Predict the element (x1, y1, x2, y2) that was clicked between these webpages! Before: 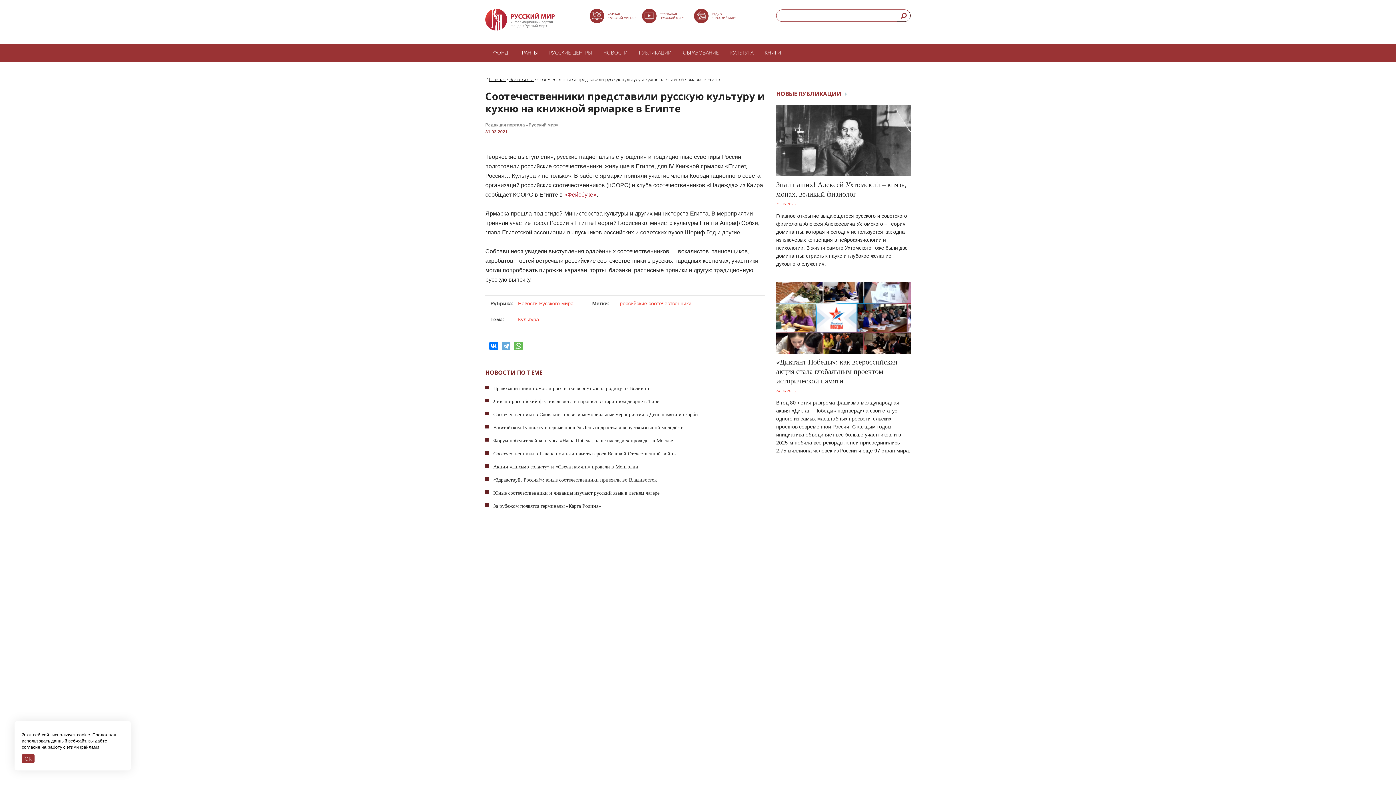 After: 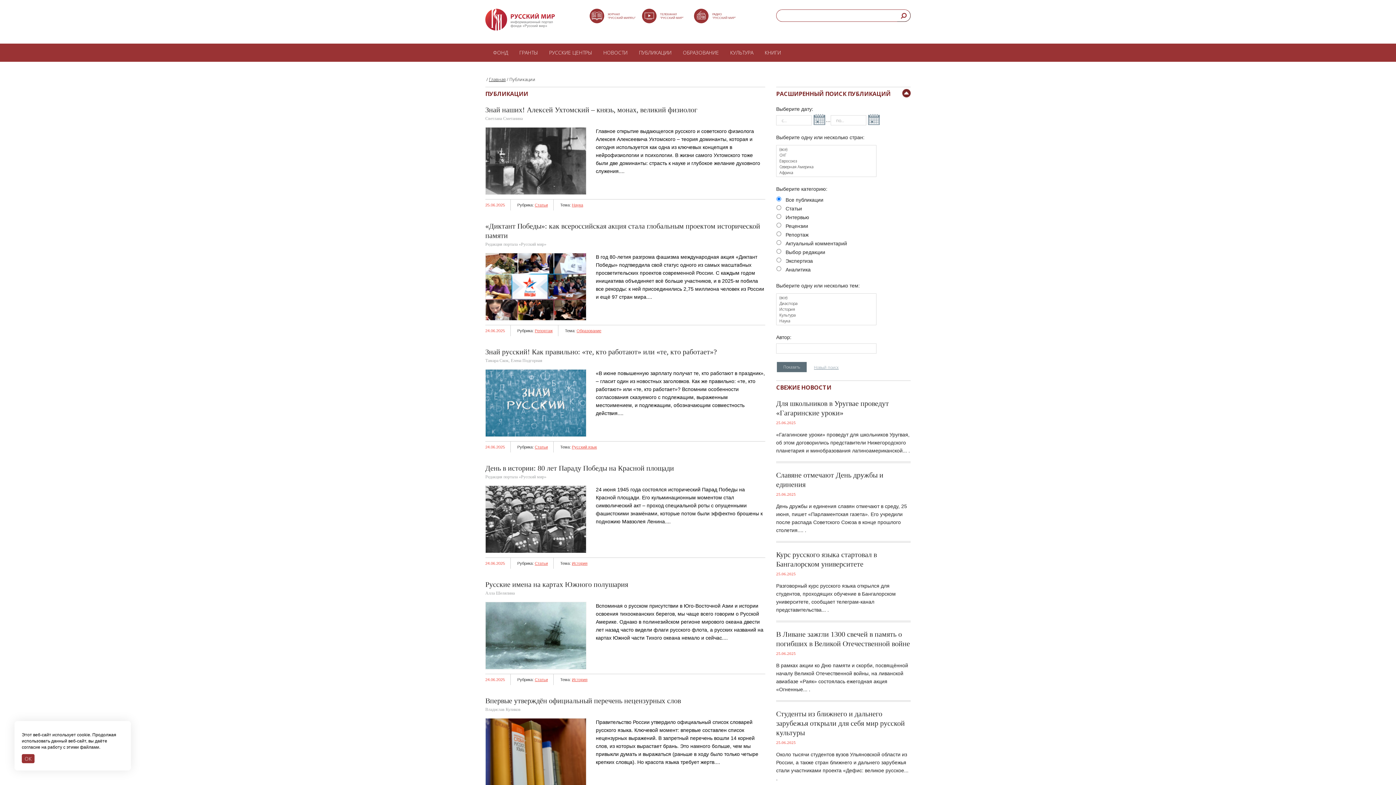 Action: label: НОВЫЕ ПУБЛИКАЦИИ bbox: (776, 89, 910, 97)